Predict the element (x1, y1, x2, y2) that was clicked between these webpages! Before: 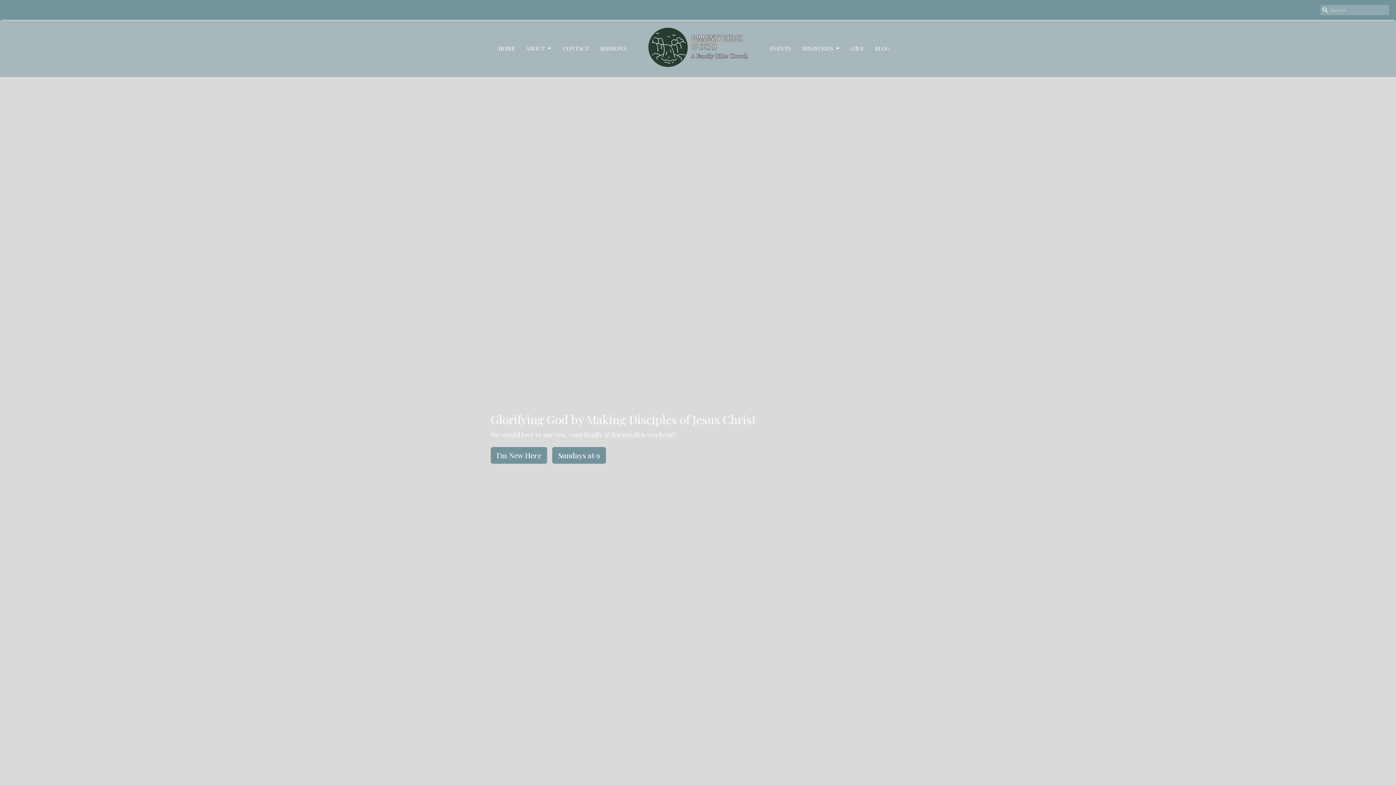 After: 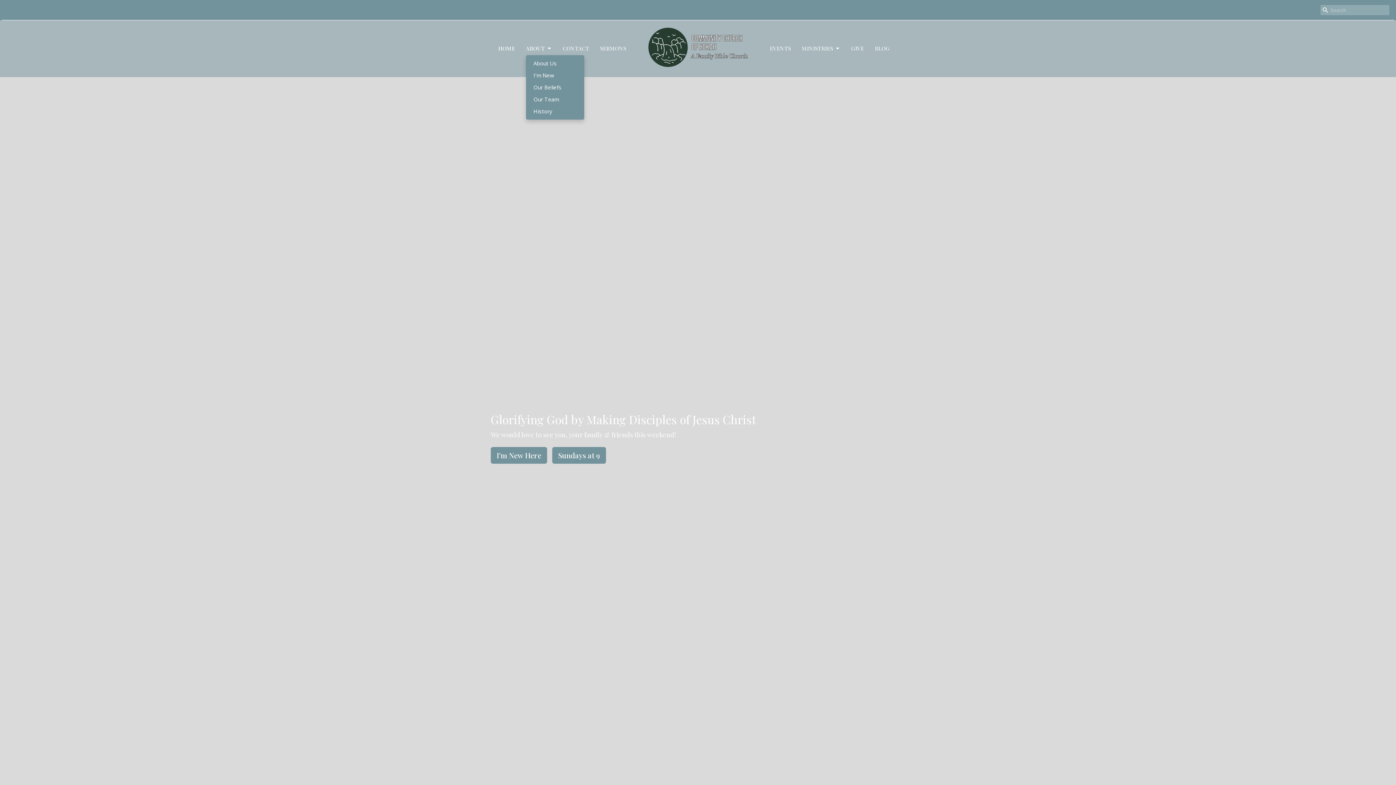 Action: bbox: (526, 42, 552, 54) label: ABOUT